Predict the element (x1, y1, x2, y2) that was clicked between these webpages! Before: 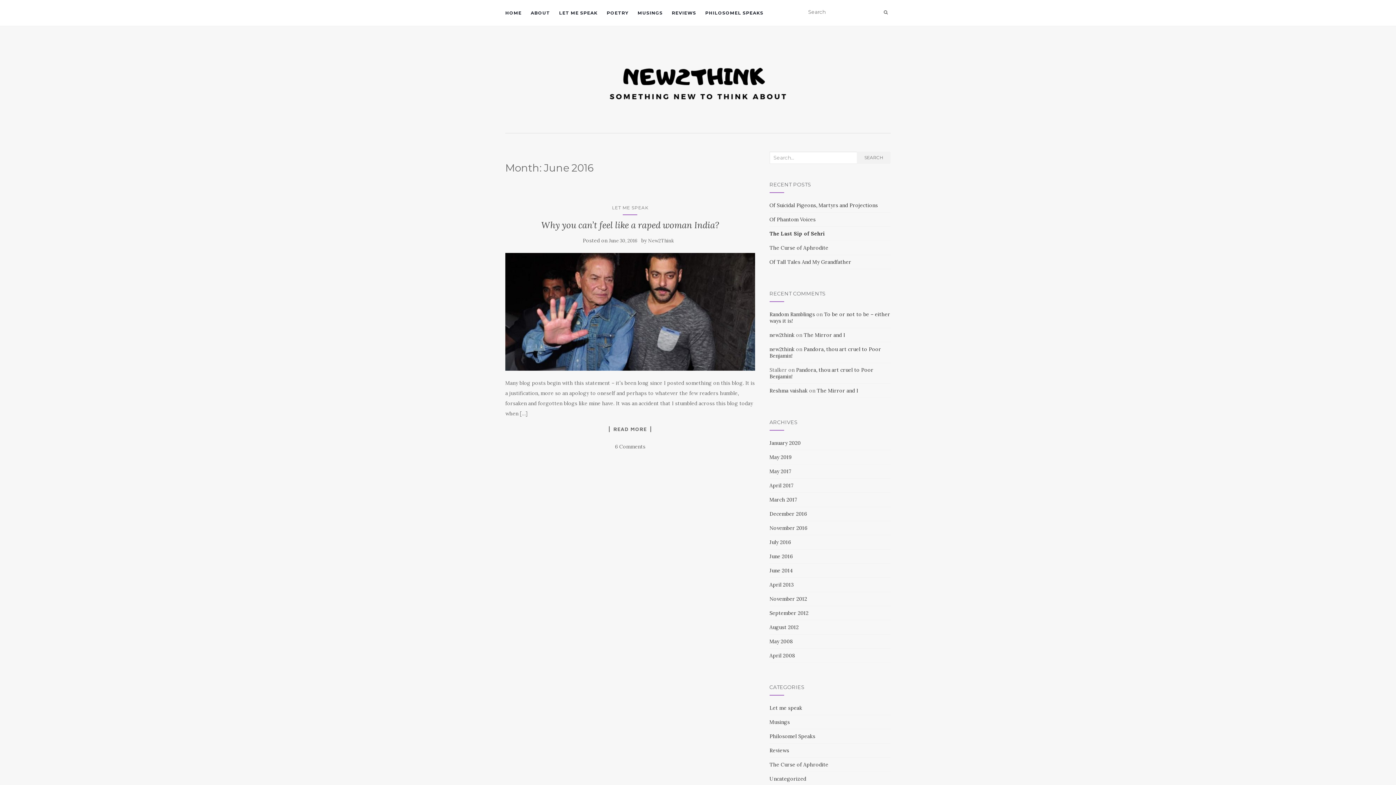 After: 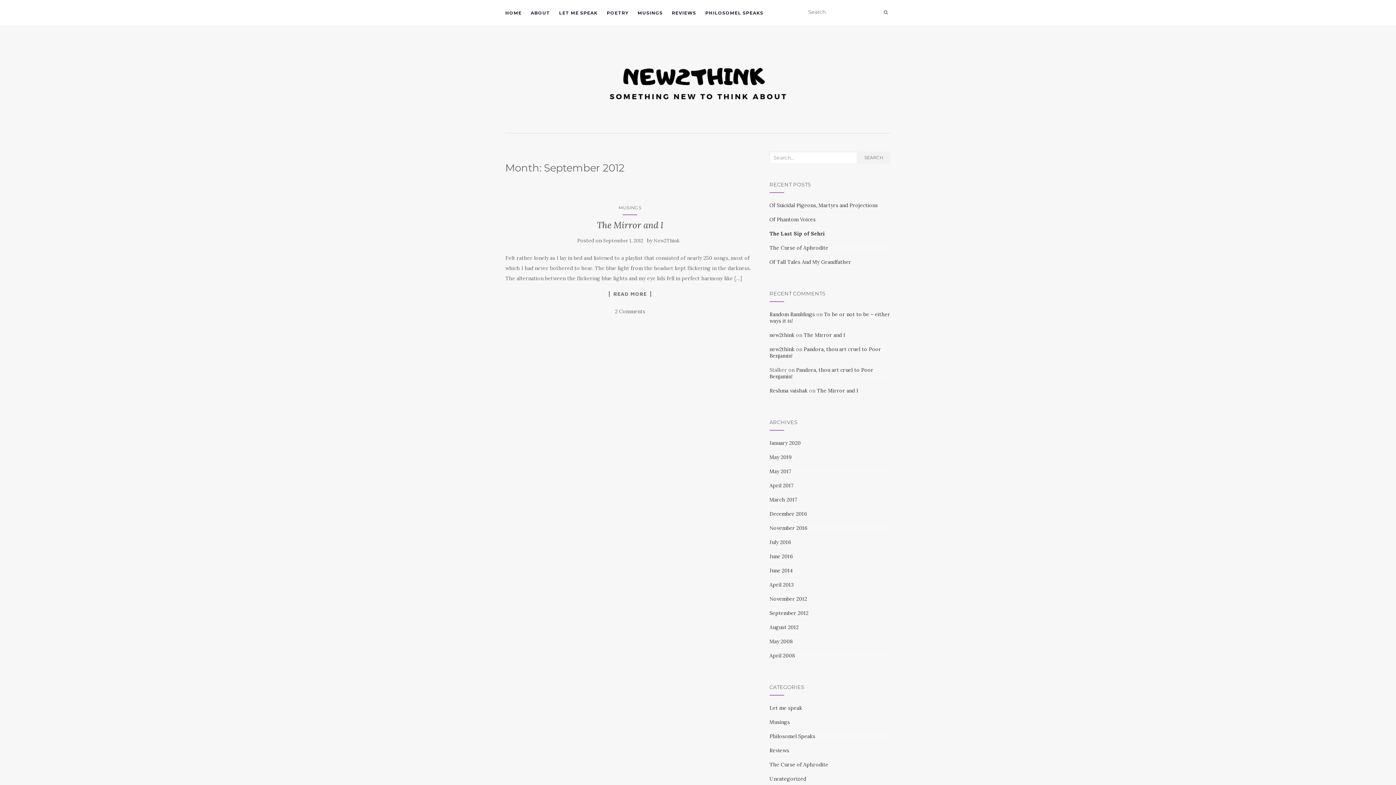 Action: label: September 2012 bbox: (769, 610, 808, 616)